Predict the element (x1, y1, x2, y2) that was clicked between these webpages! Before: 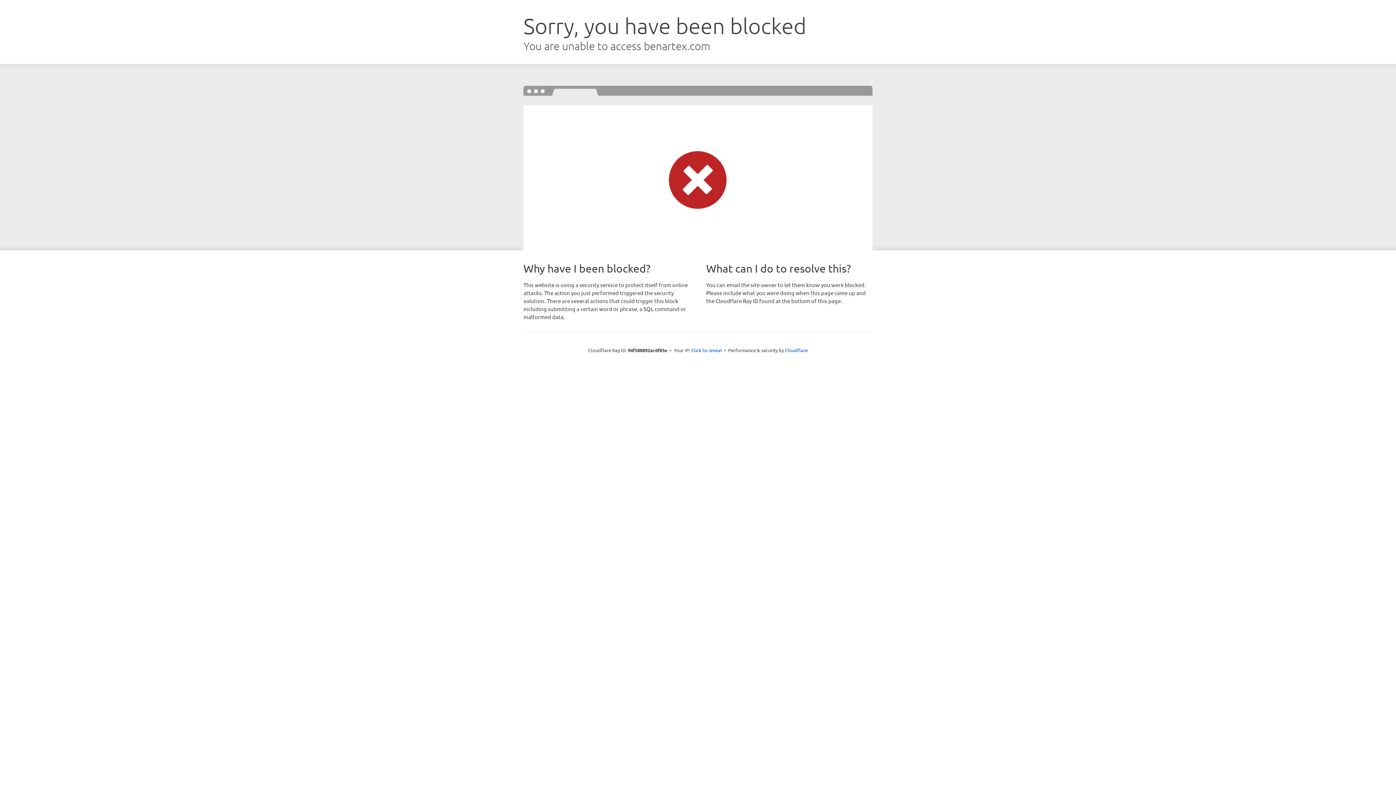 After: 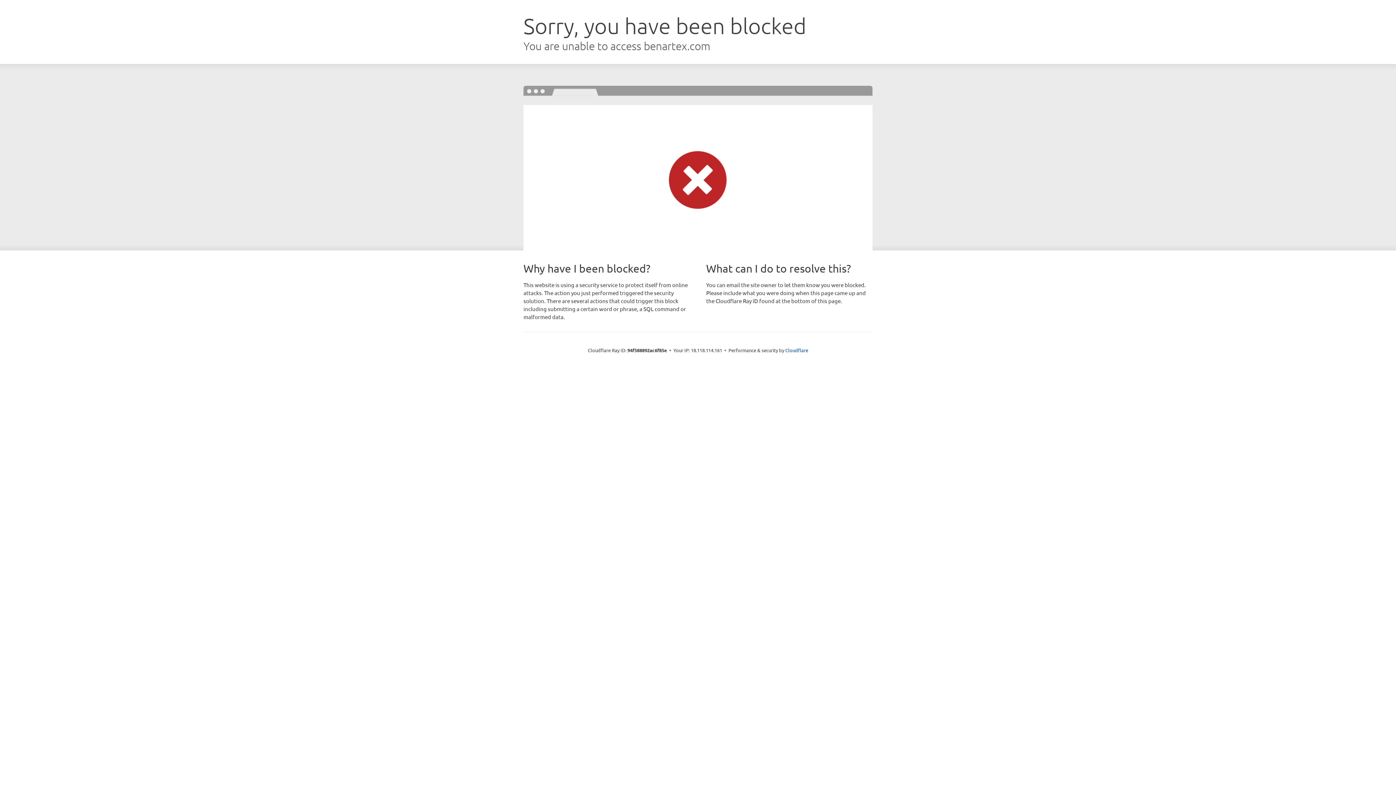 Action: bbox: (691, 346, 722, 353) label: Click to reveal